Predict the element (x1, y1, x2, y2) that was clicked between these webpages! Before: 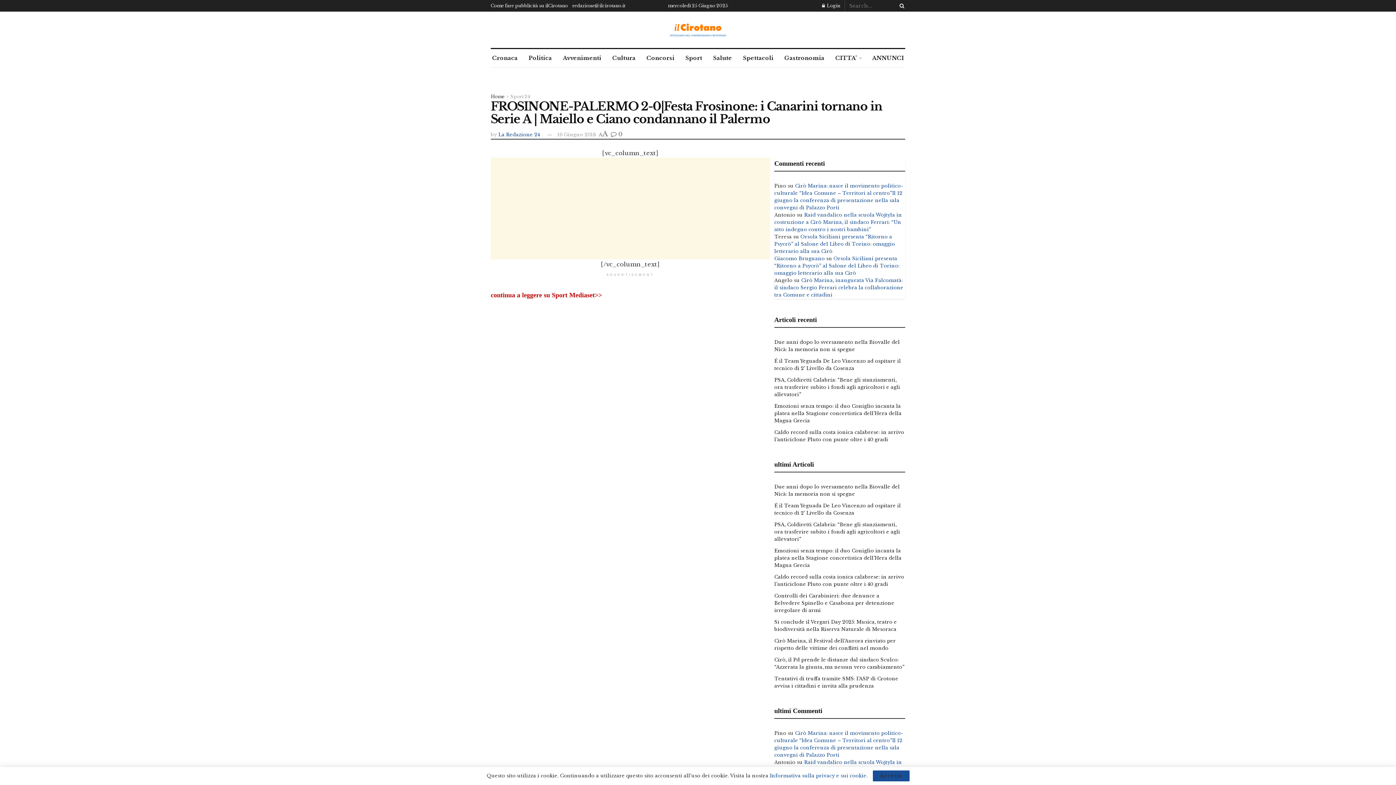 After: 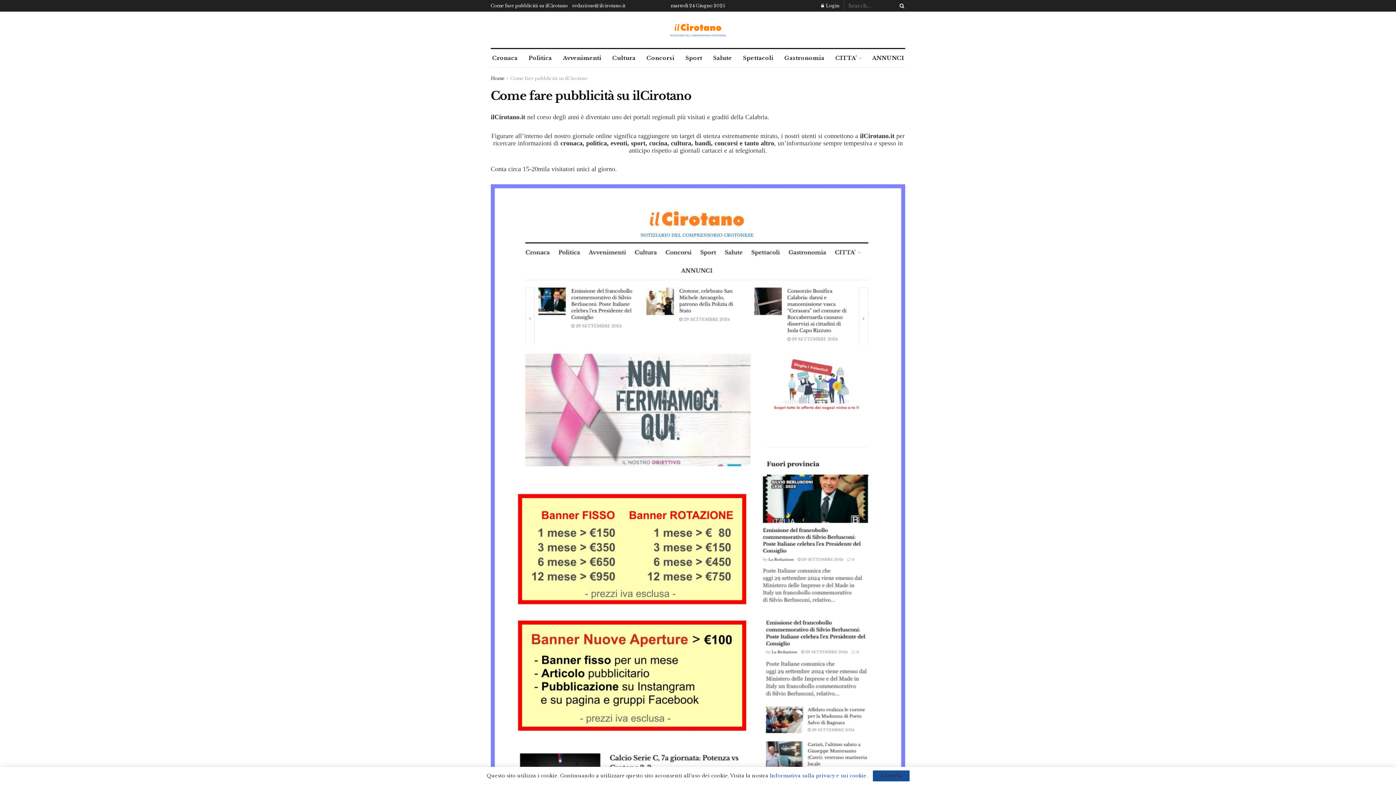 Action: bbox: (490, 0, 568, 11) label: Come fare pubblicità su ilCirotano